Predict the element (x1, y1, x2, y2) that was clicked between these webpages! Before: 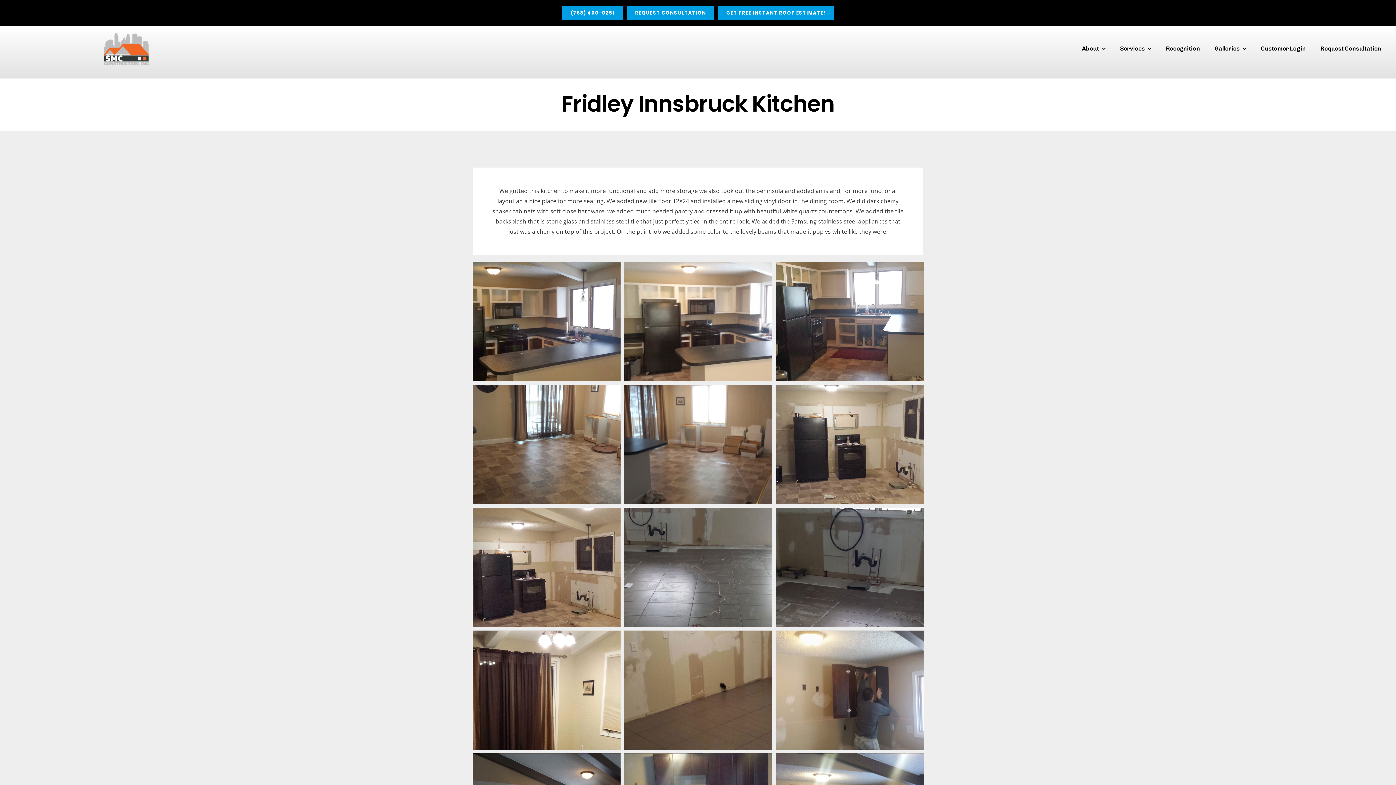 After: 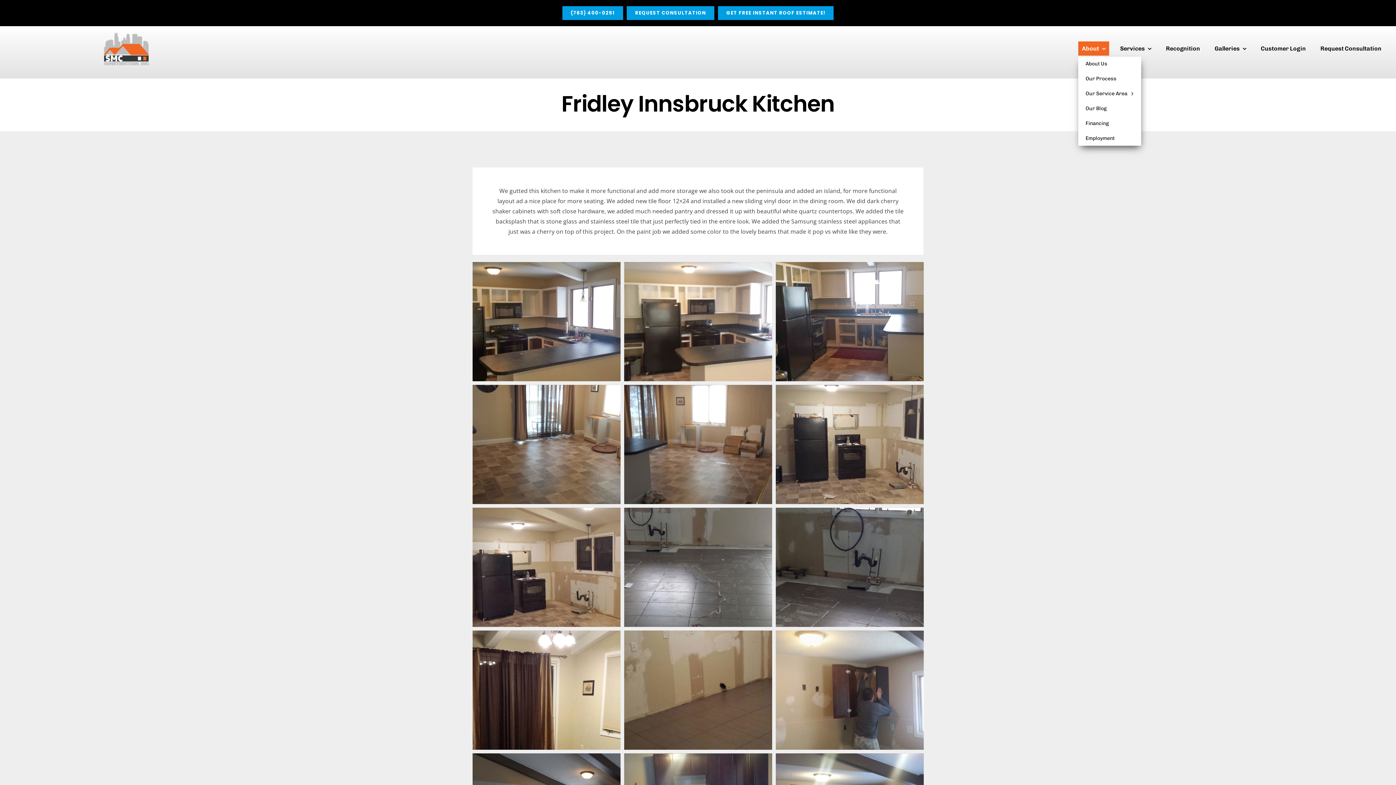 Action: bbox: (1078, 41, 1109, 55) label: About